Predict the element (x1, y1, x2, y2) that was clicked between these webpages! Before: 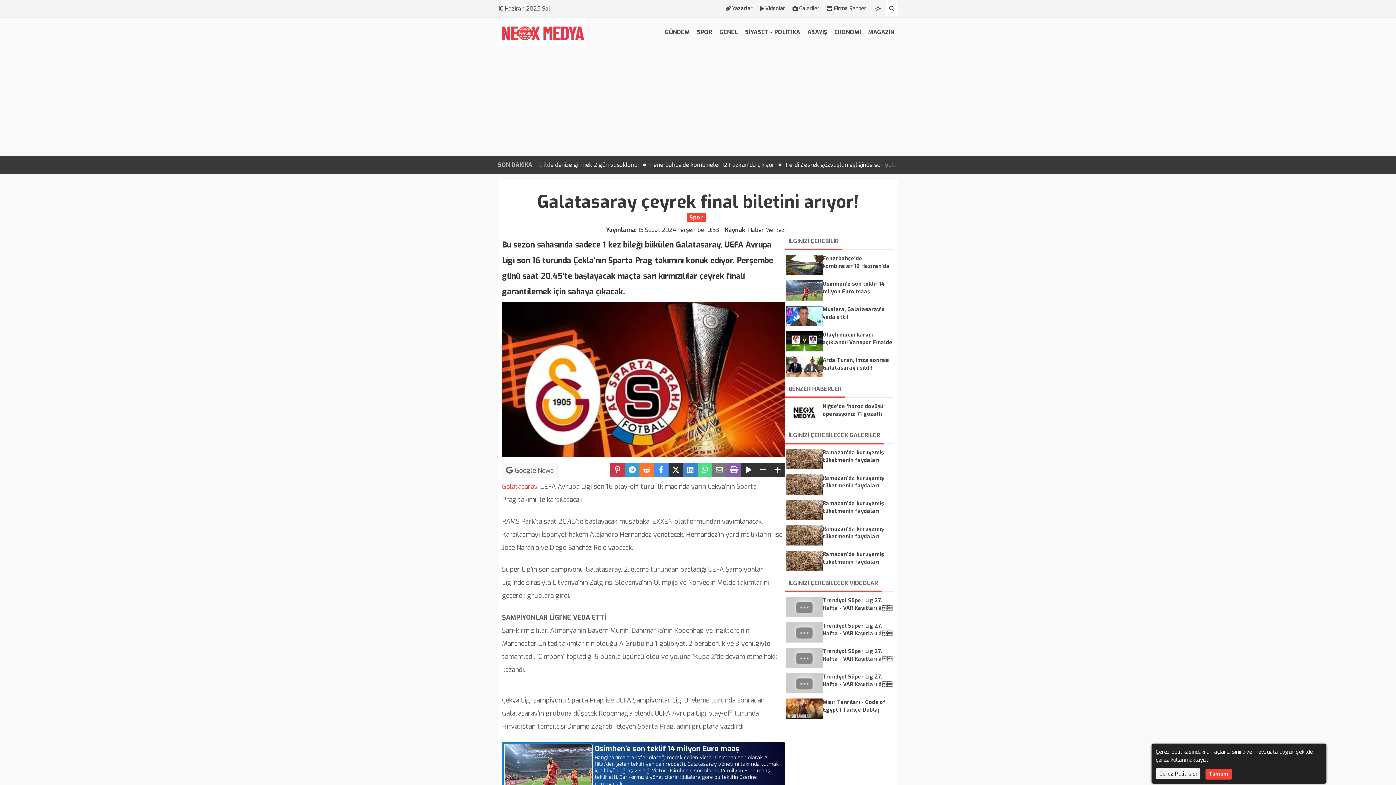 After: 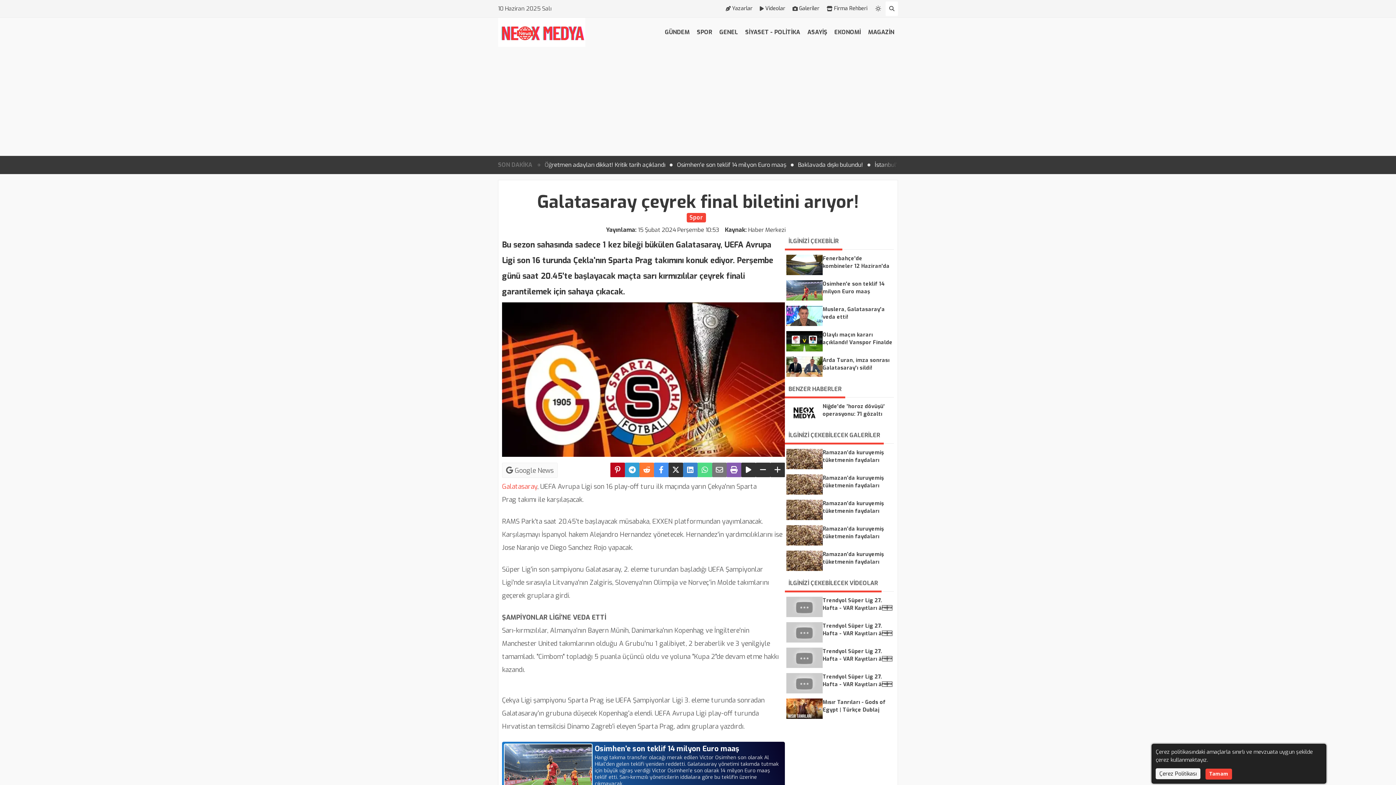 Action: label: Pinterest'te Paylaş bbox: (610, 463, 625, 477)